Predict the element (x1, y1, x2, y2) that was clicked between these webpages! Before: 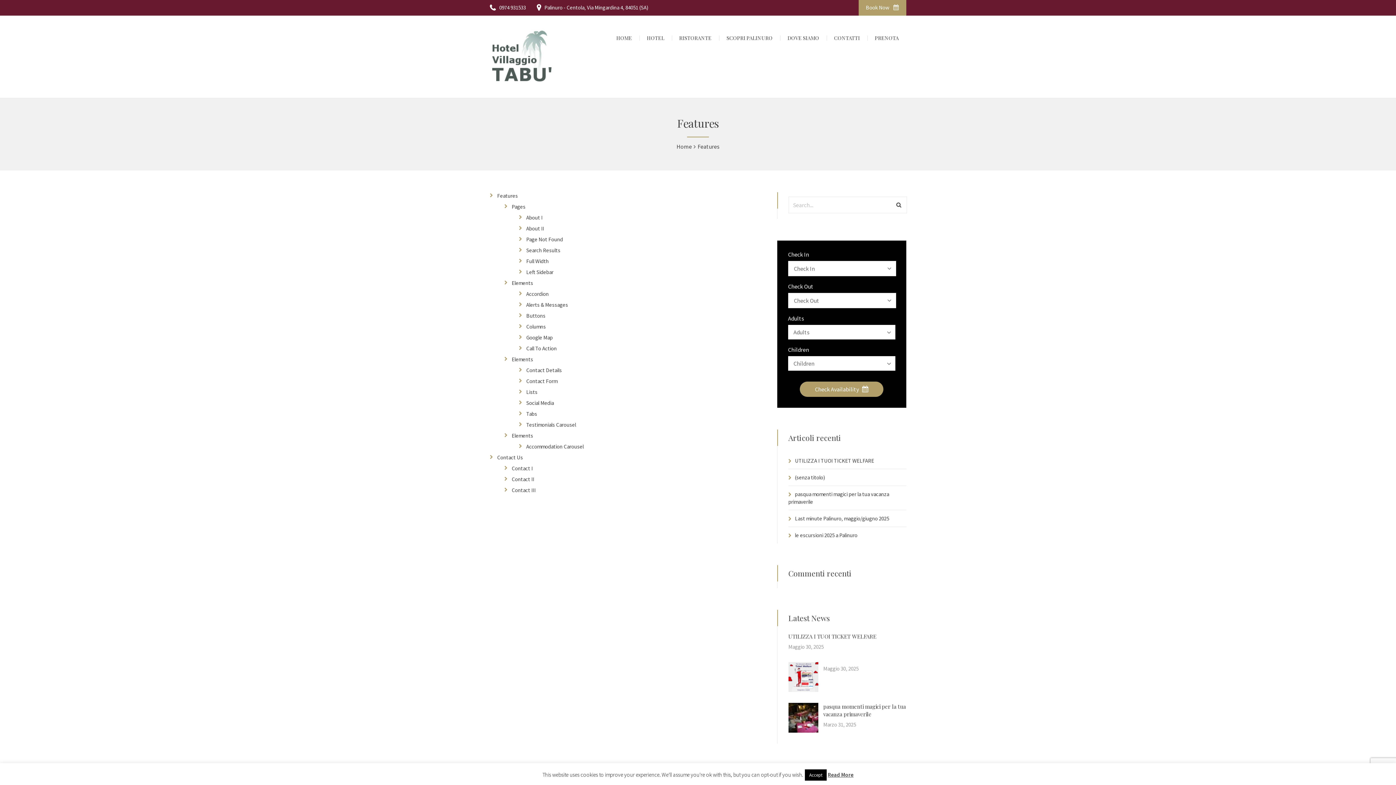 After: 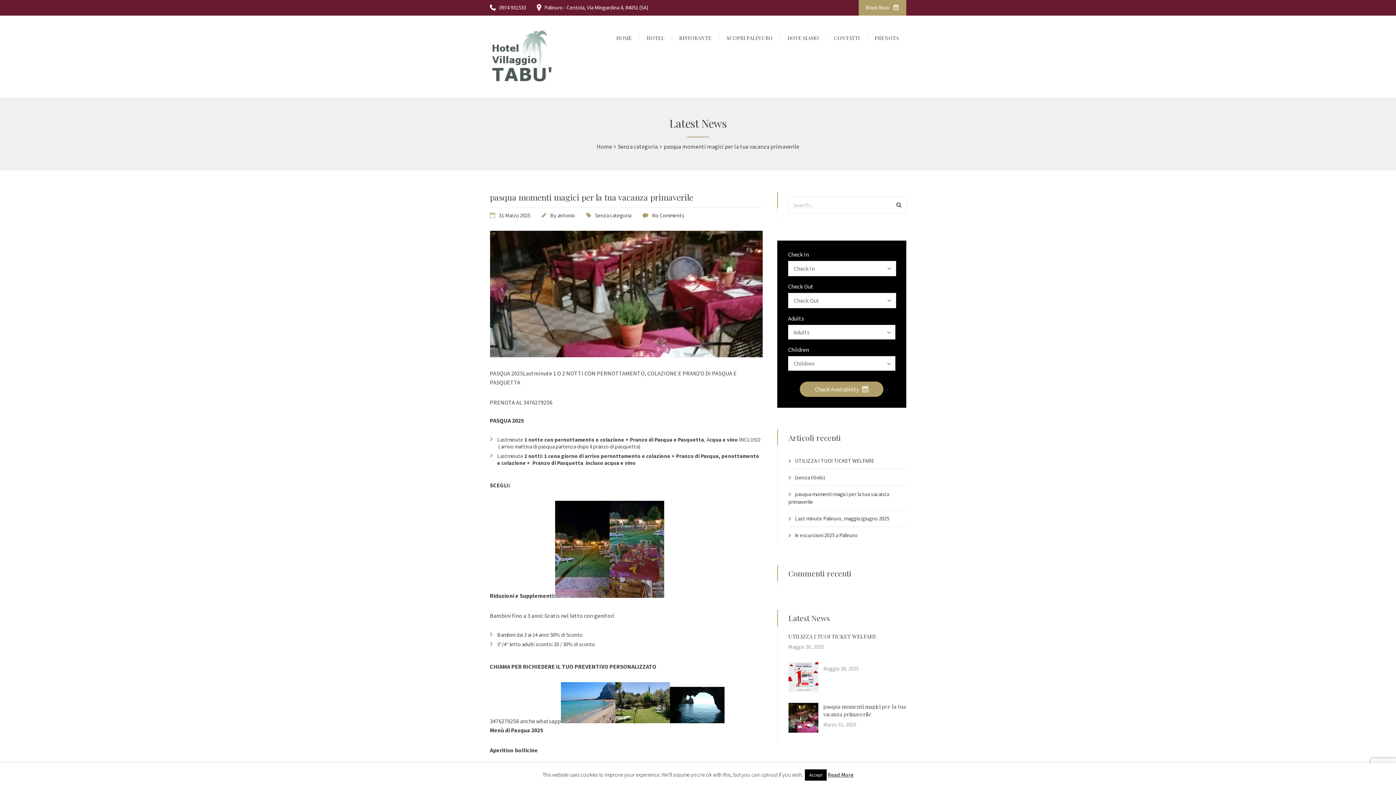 Action: bbox: (823, 703, 906, 718) label: pasqua momenti magici per la tua vacanza primaverile